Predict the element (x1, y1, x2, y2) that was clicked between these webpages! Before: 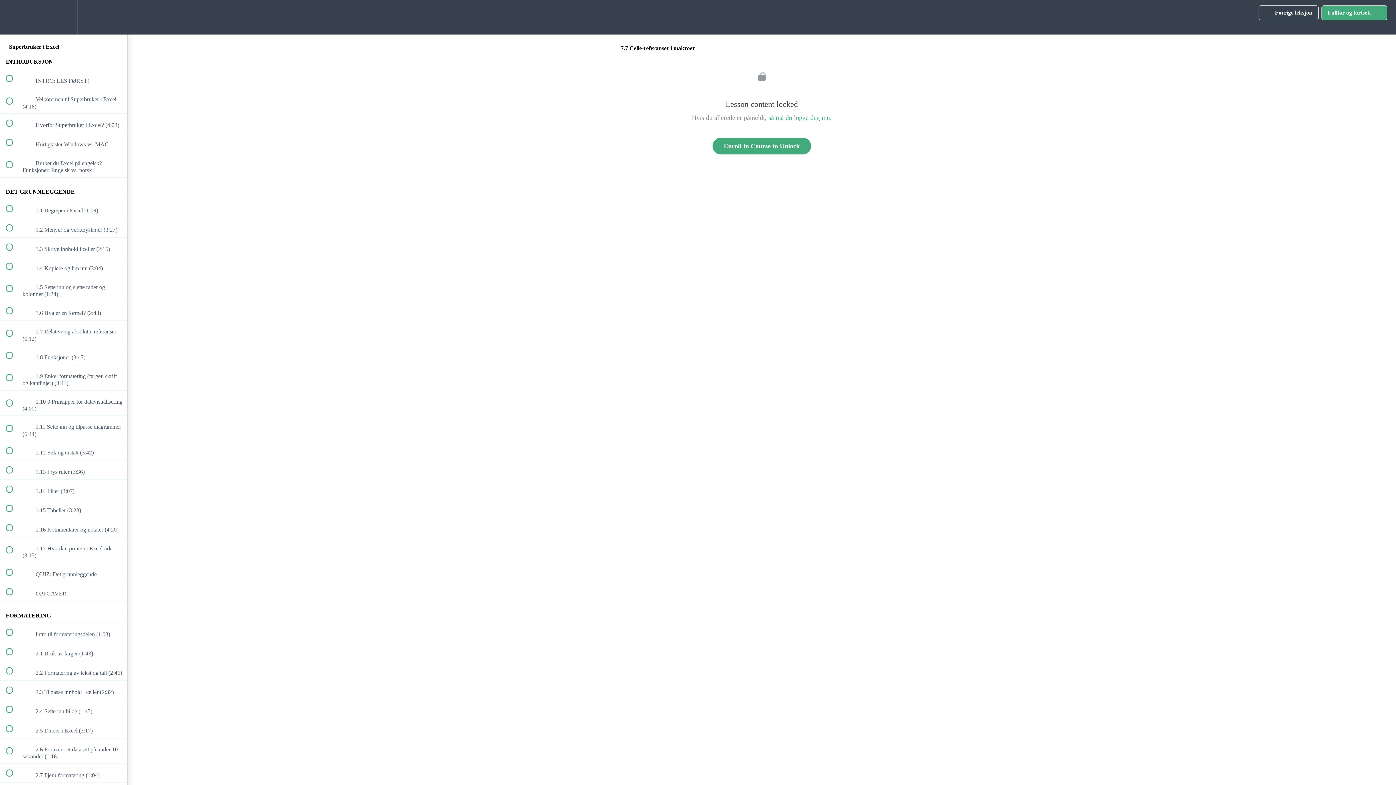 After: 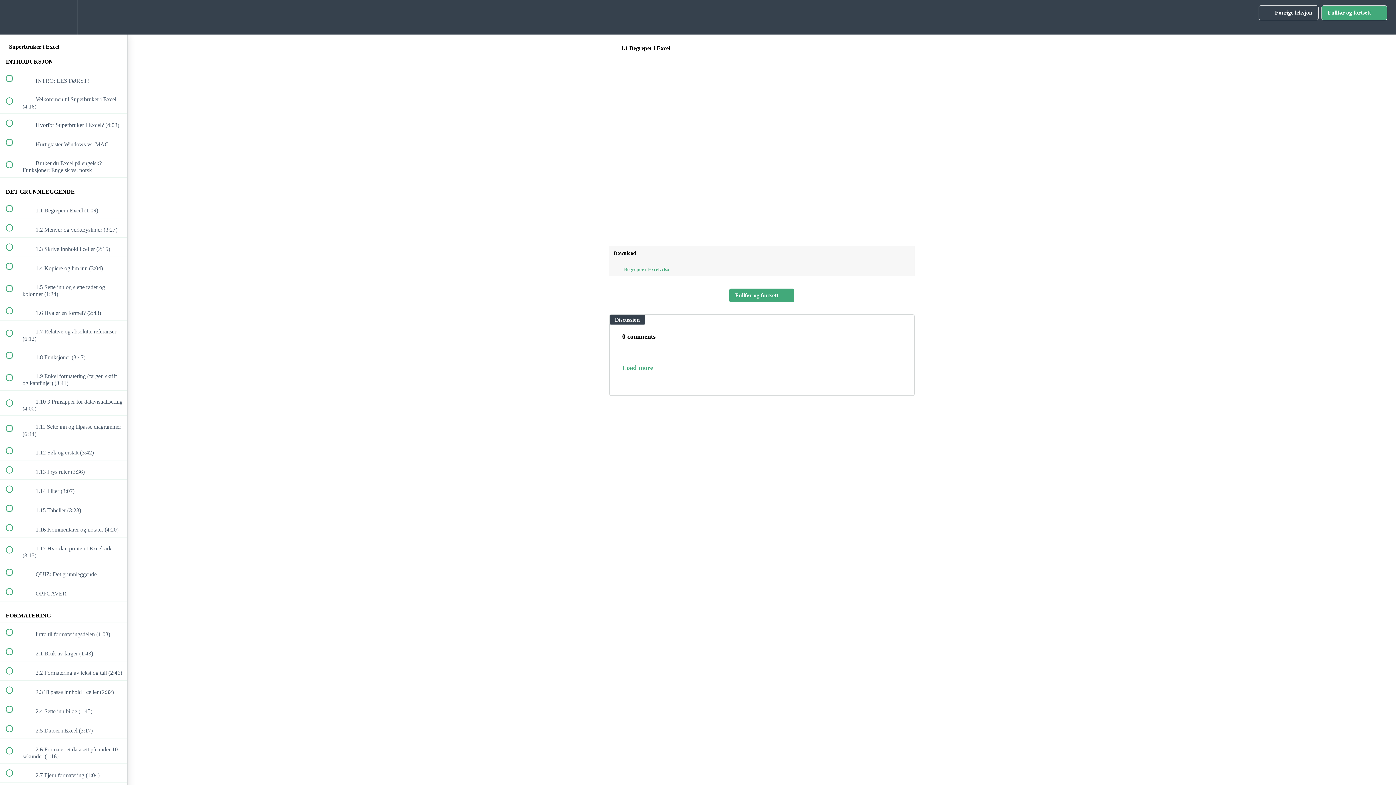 Action: bbox: (0, 199, 127, 218) label:  
 1.1 Begreper i Excel (1:09)